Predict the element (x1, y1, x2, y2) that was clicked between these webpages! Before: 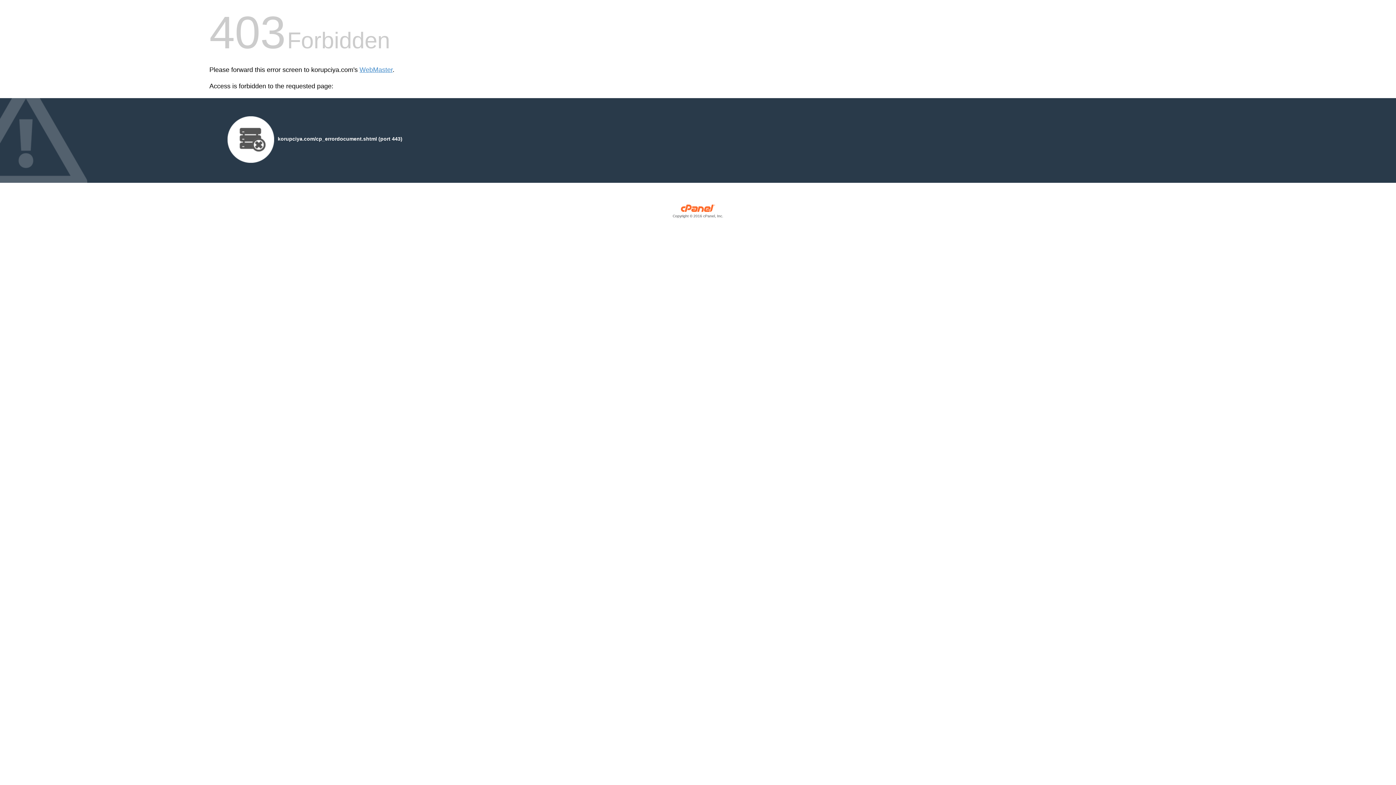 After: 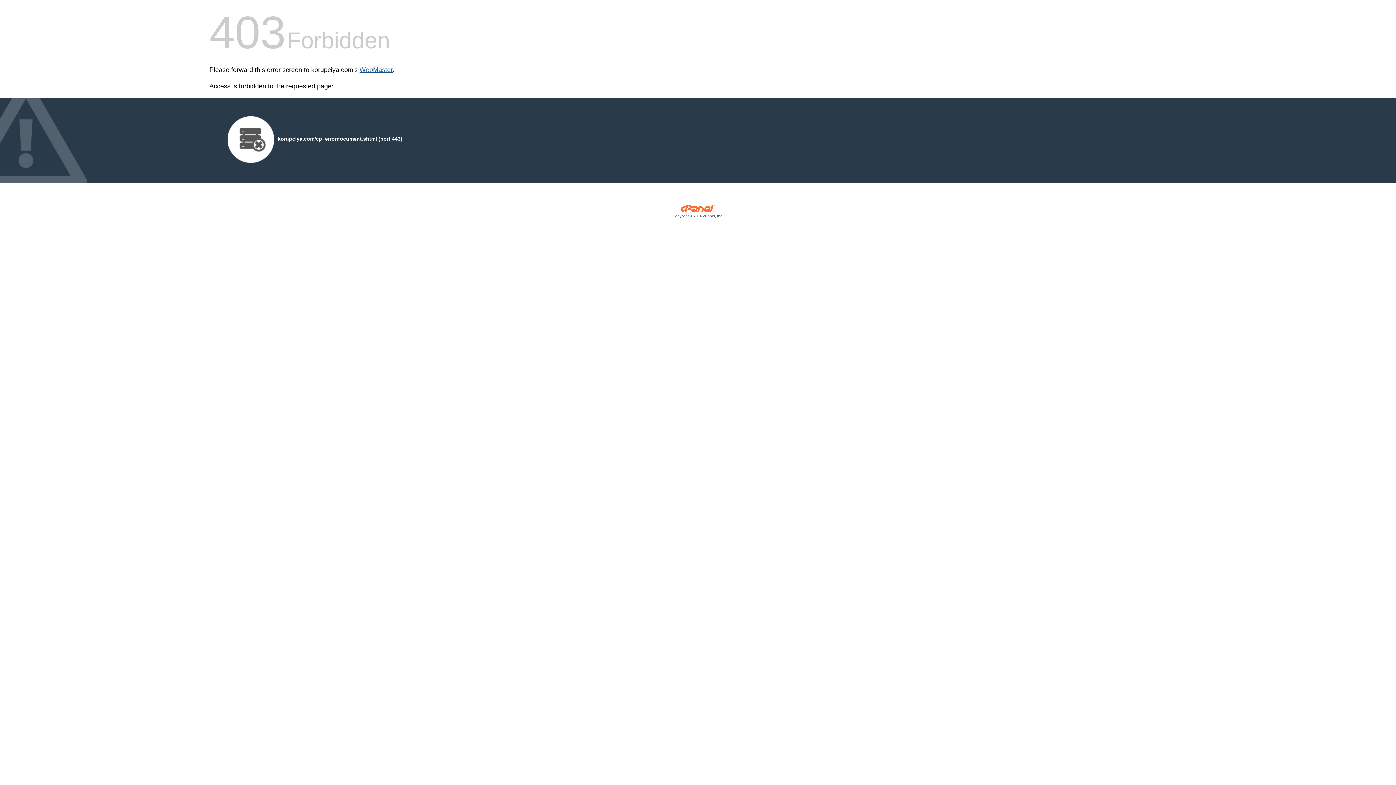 Action: bbox: (359, 66, 392, 73) label: WebMaster